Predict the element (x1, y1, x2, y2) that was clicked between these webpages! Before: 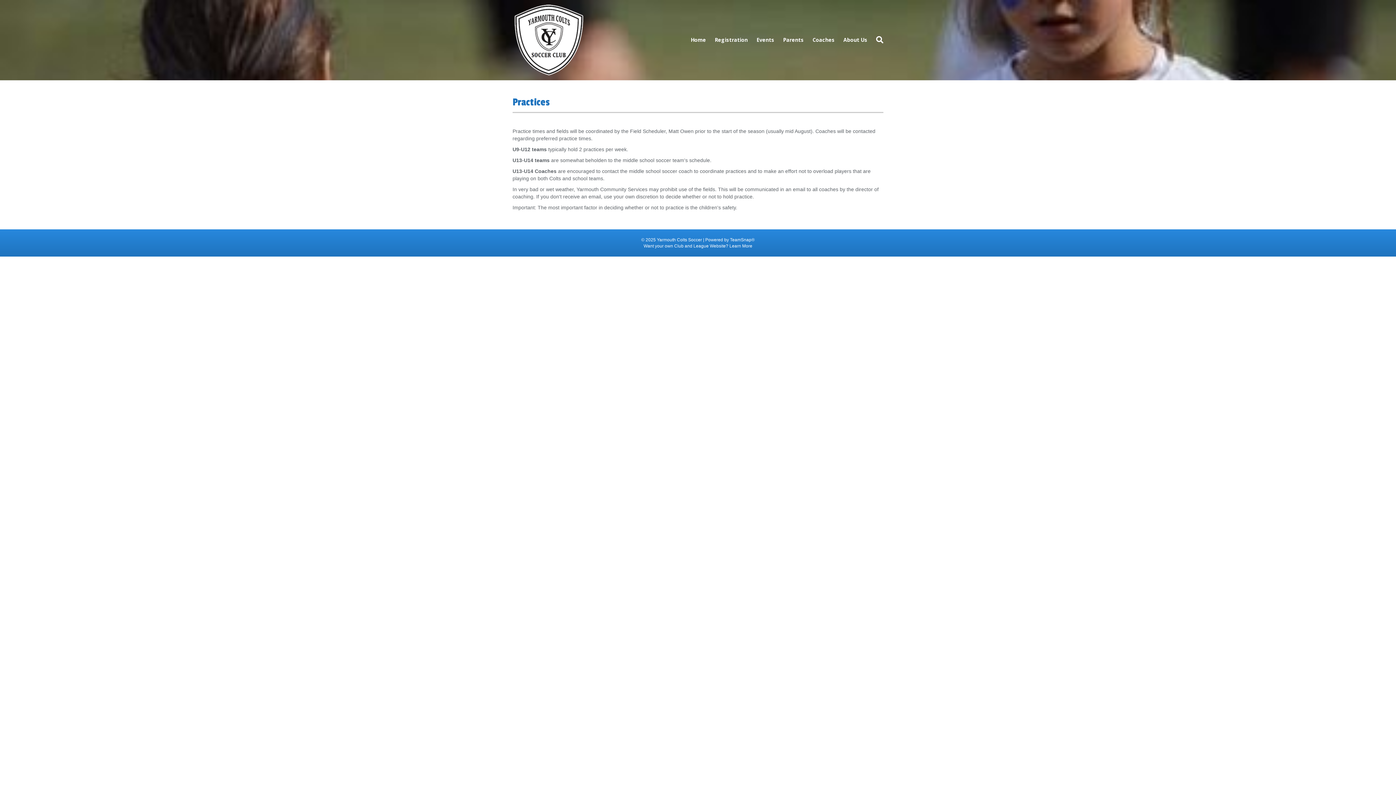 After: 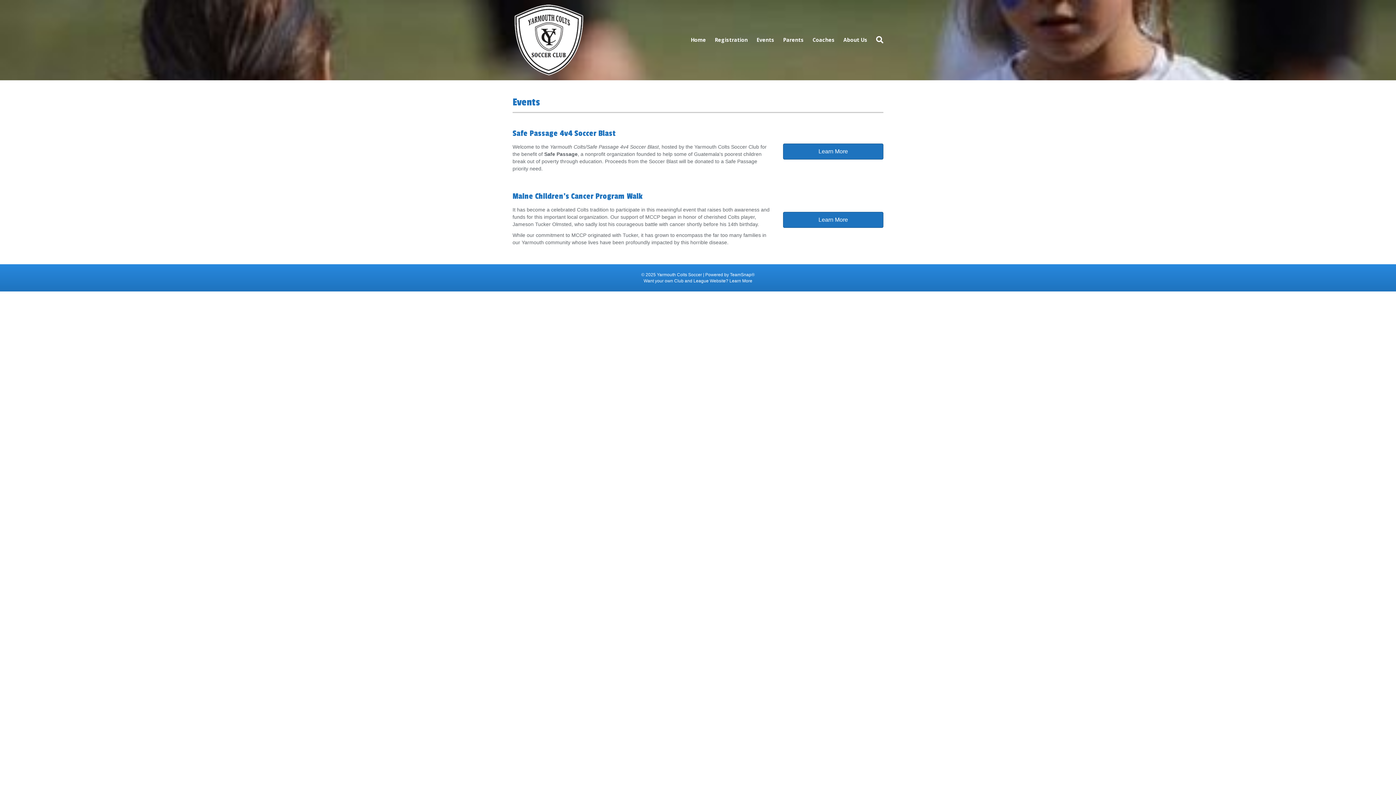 Action: bbox: (752, 30, 778, 48) label: Events